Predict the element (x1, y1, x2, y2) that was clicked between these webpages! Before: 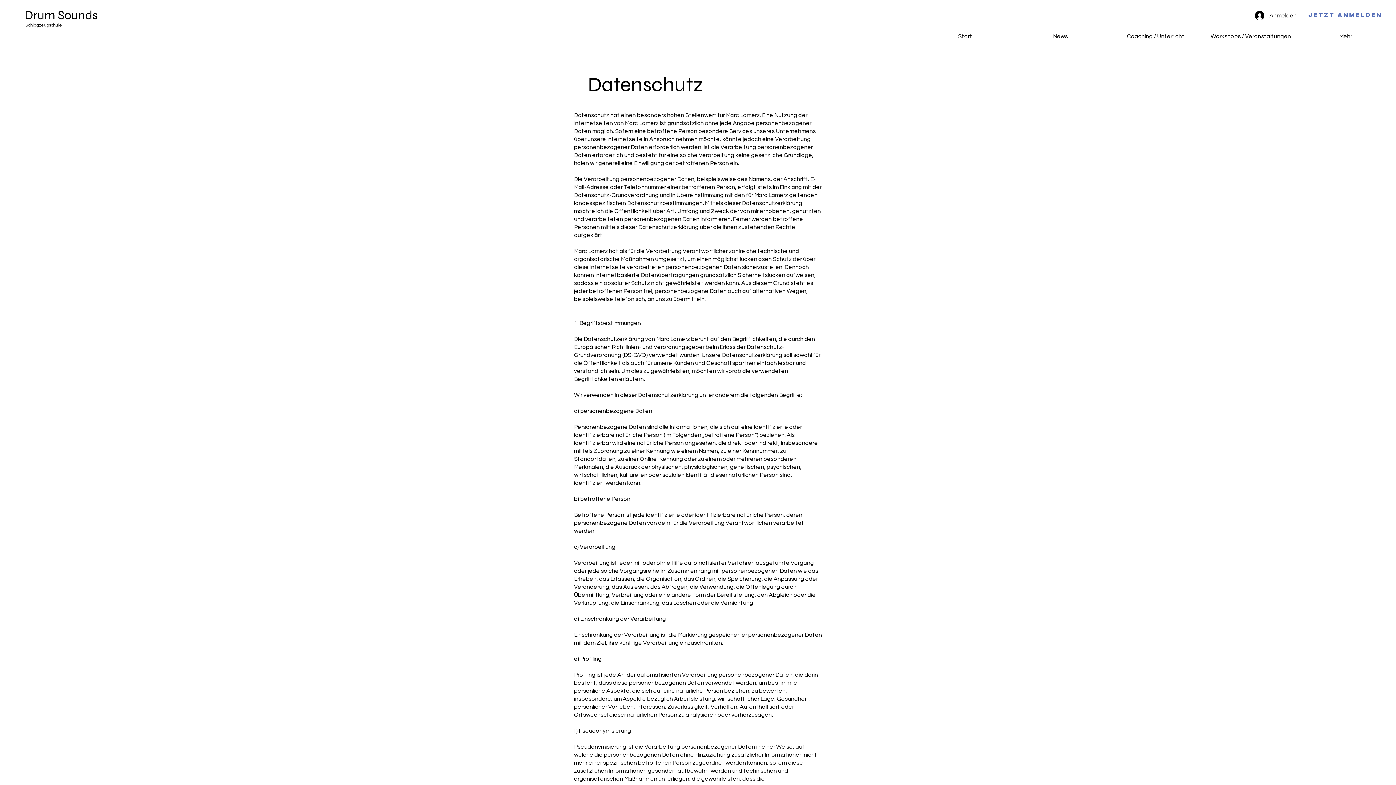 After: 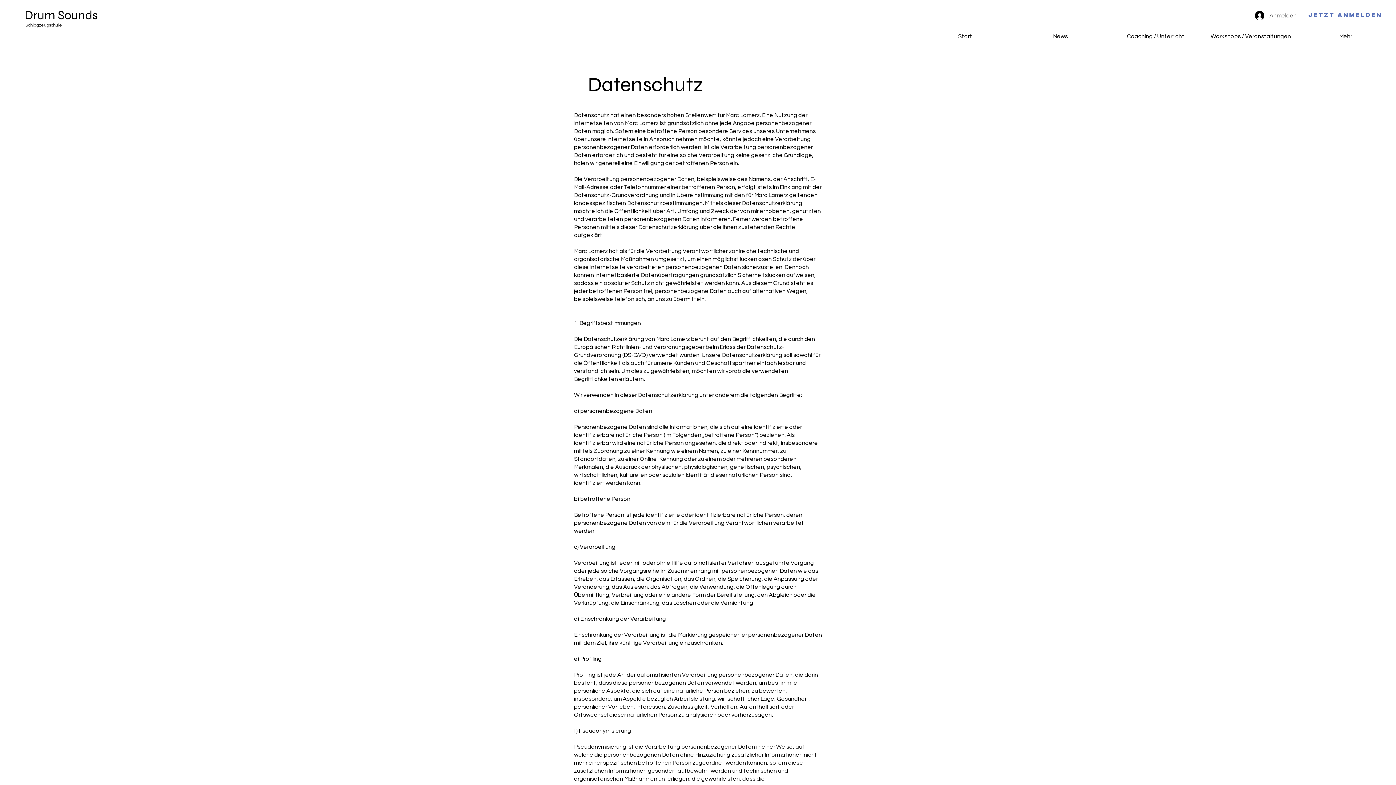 Action: label: Anmelden bbox: (1250, 8, 1302, 22)